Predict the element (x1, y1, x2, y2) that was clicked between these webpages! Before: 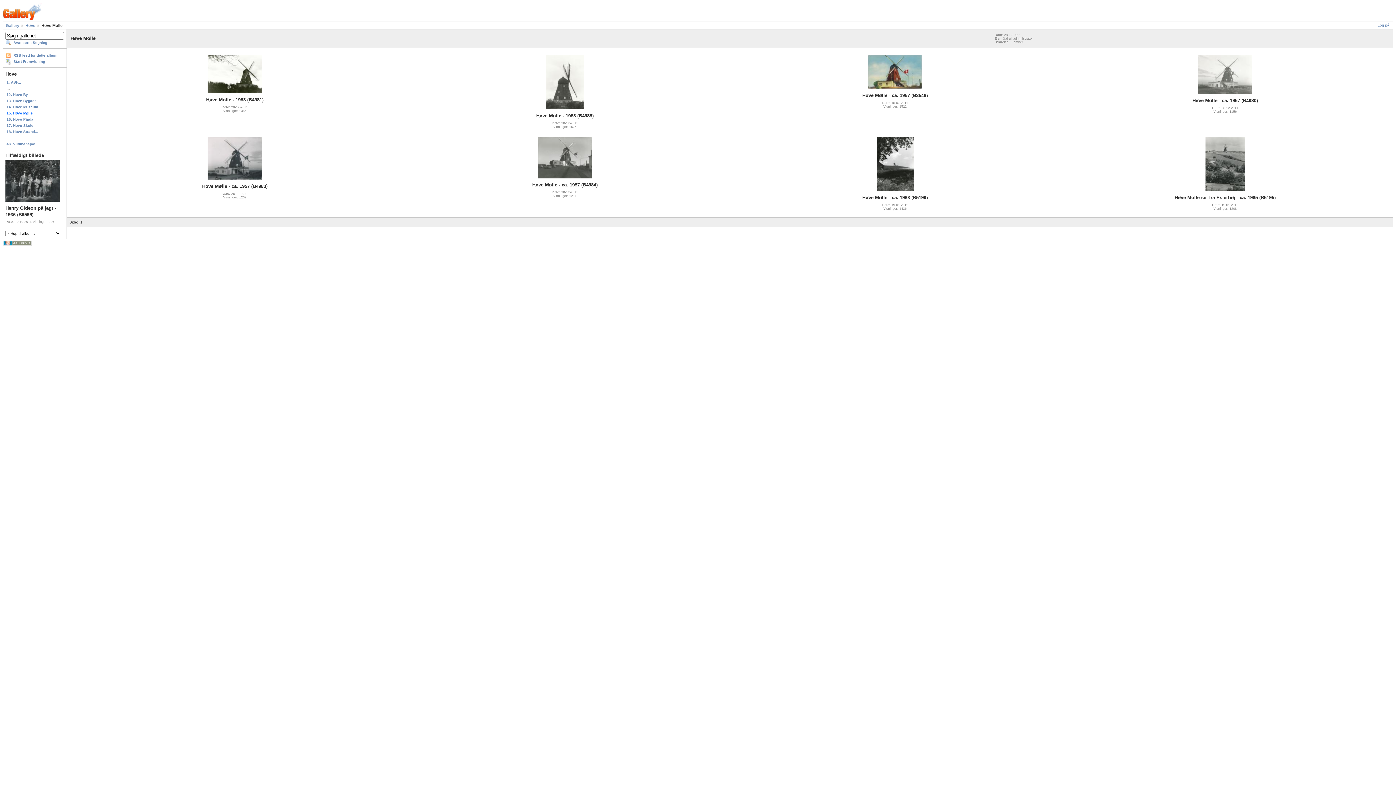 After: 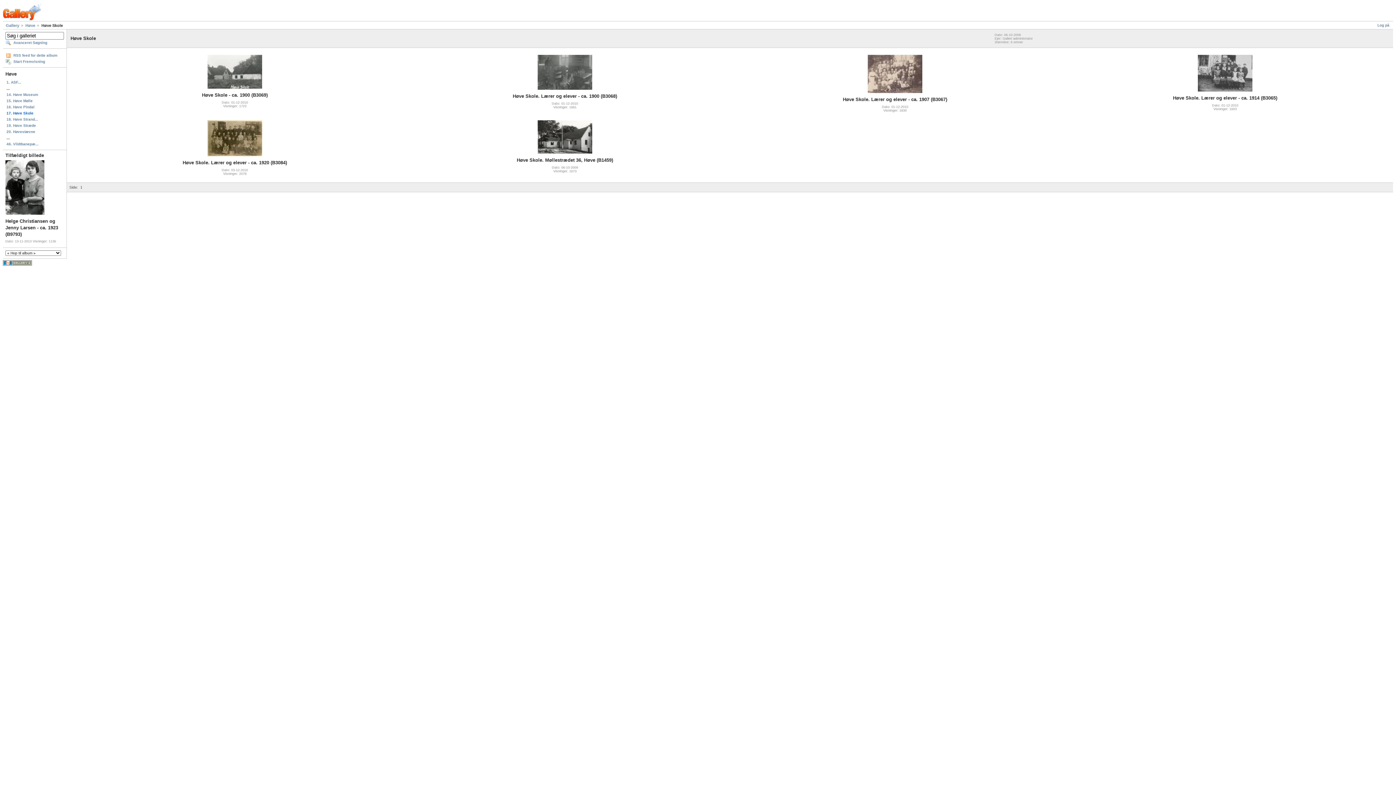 Action: bbox: (5, 122, 64, 128) label: 17. Høve Skole